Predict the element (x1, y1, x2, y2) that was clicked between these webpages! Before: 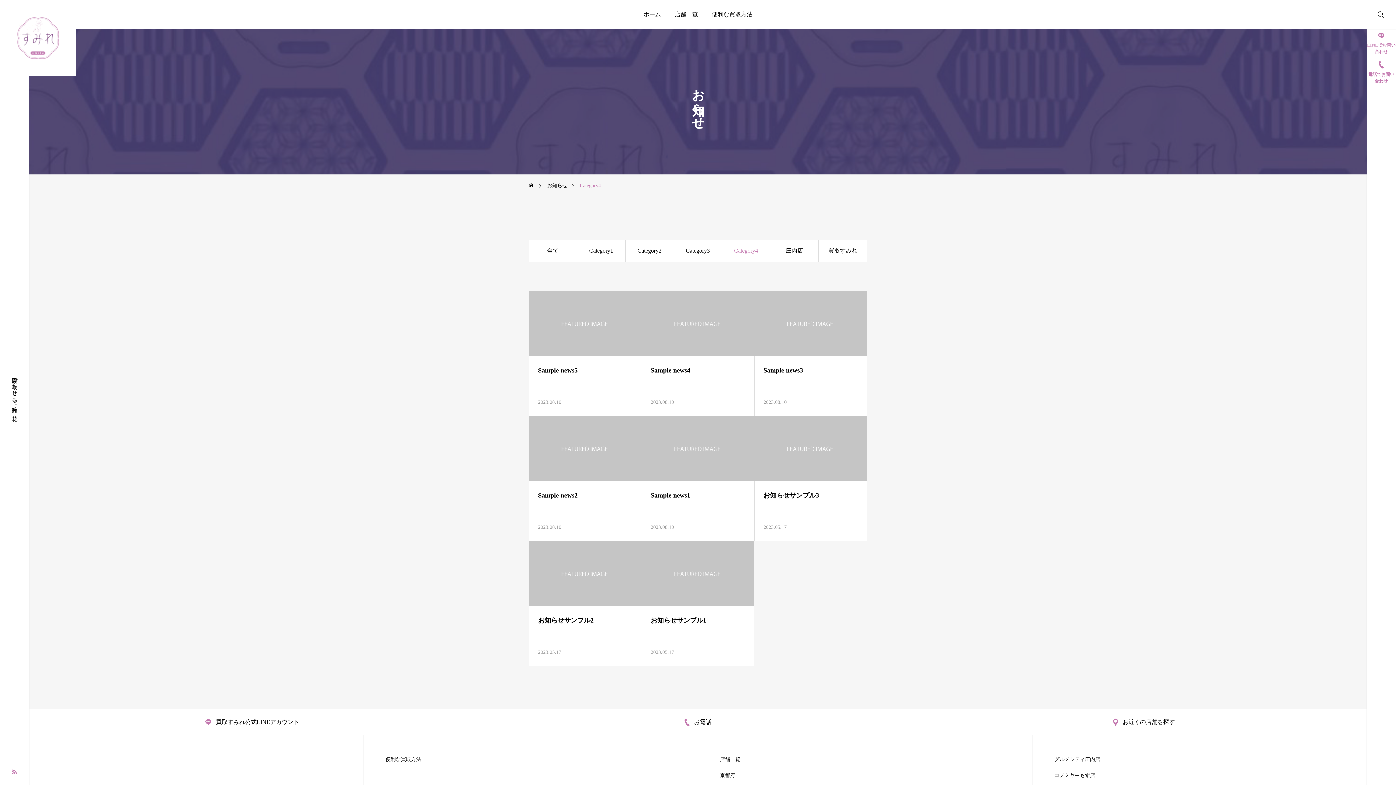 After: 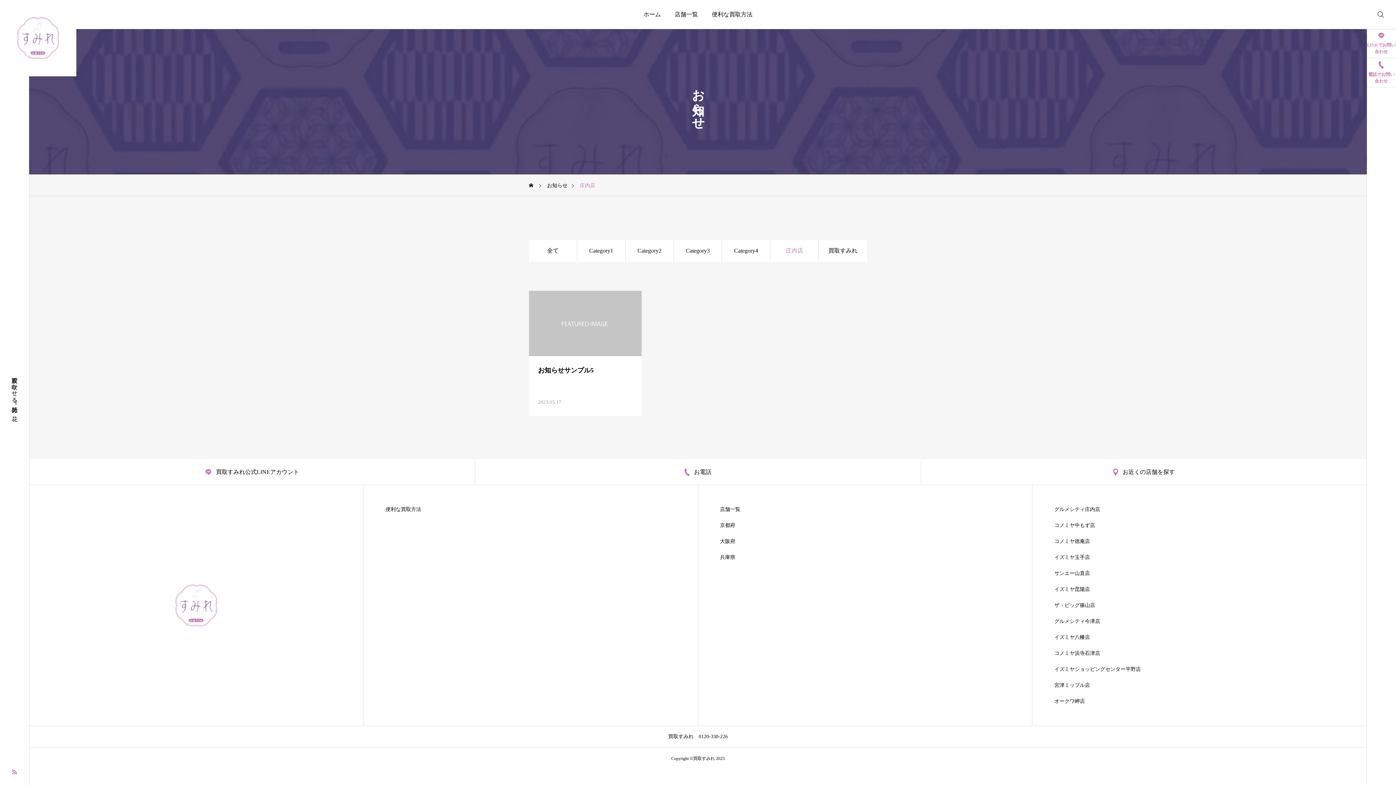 Action: label: 庄内店 bbox: (770, 240, 818, 261)